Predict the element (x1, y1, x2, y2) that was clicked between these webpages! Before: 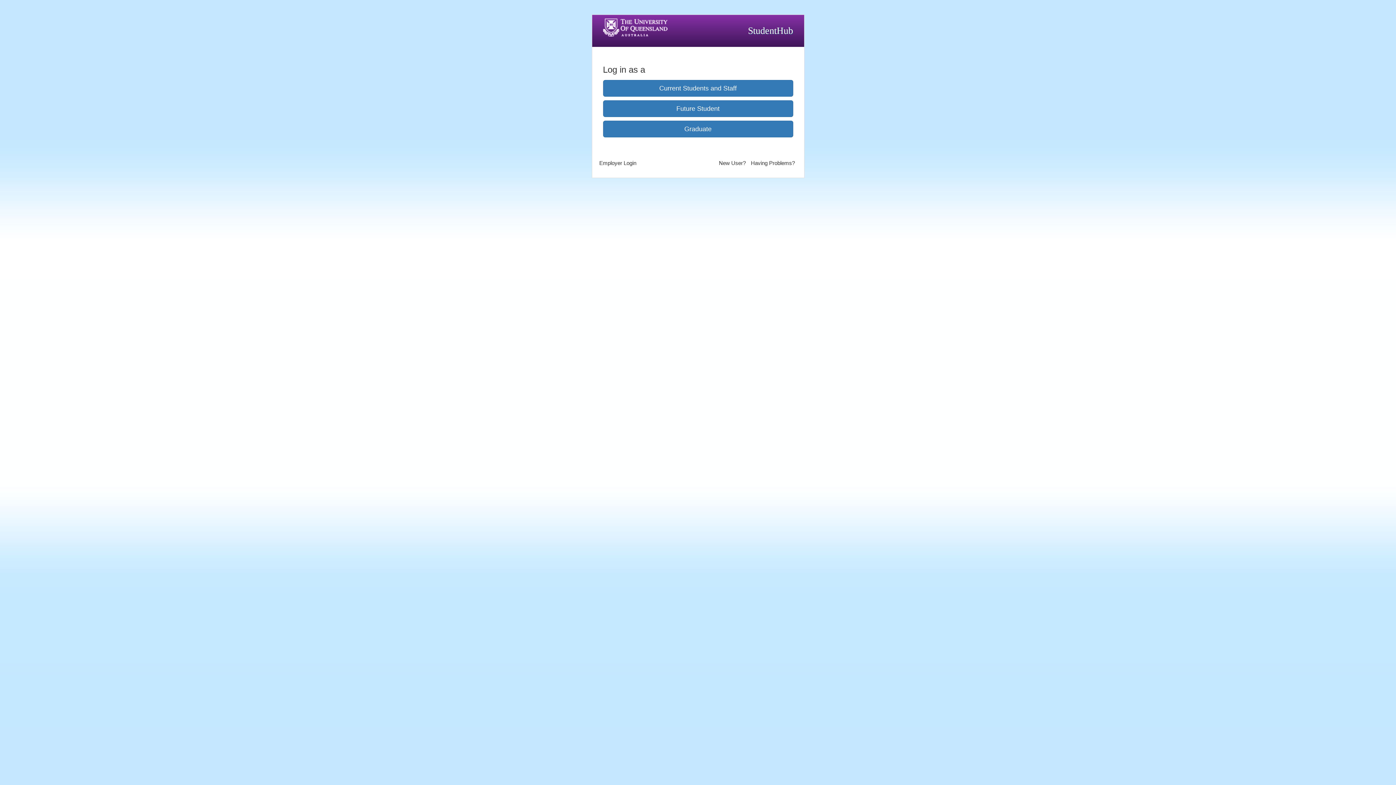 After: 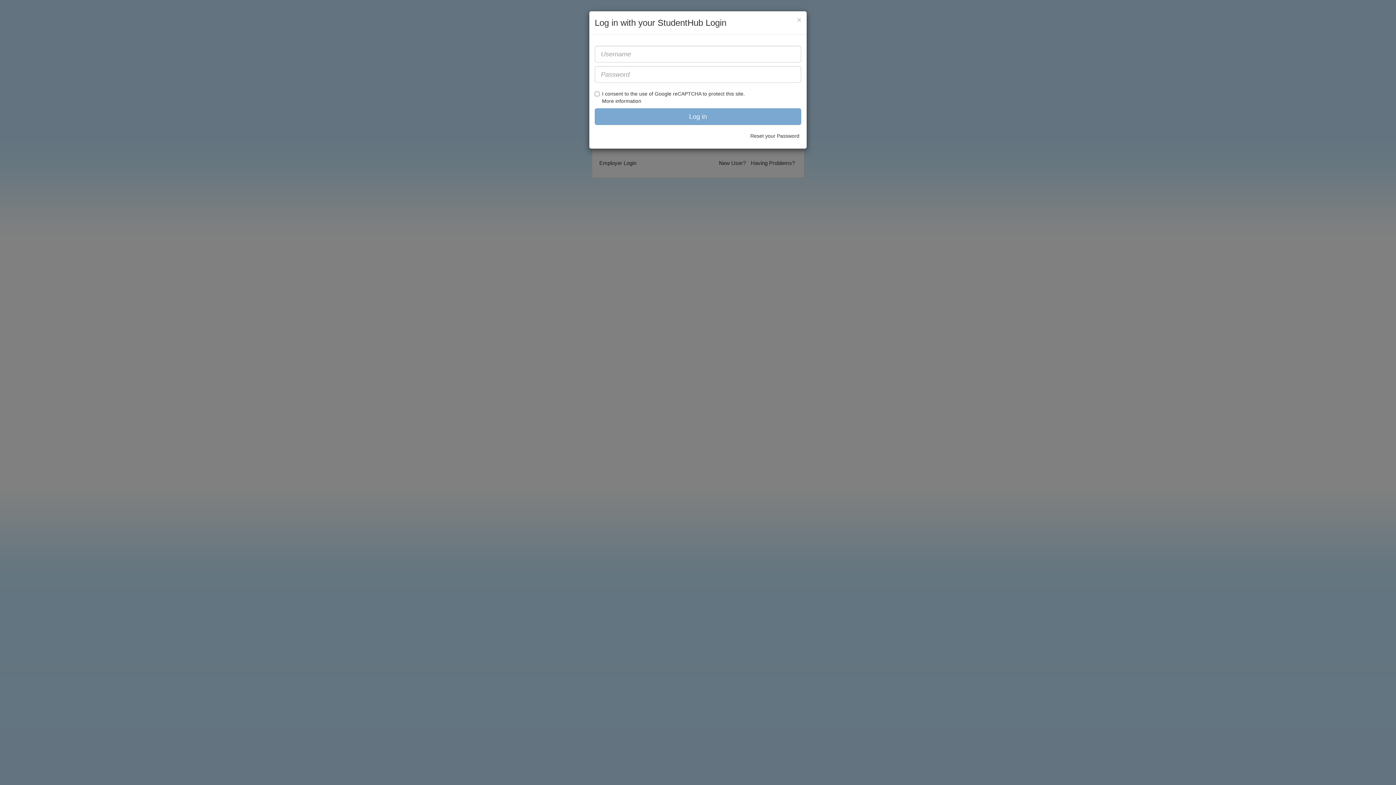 Action: label: Future Student bbox: (603, 100, 793, 117)